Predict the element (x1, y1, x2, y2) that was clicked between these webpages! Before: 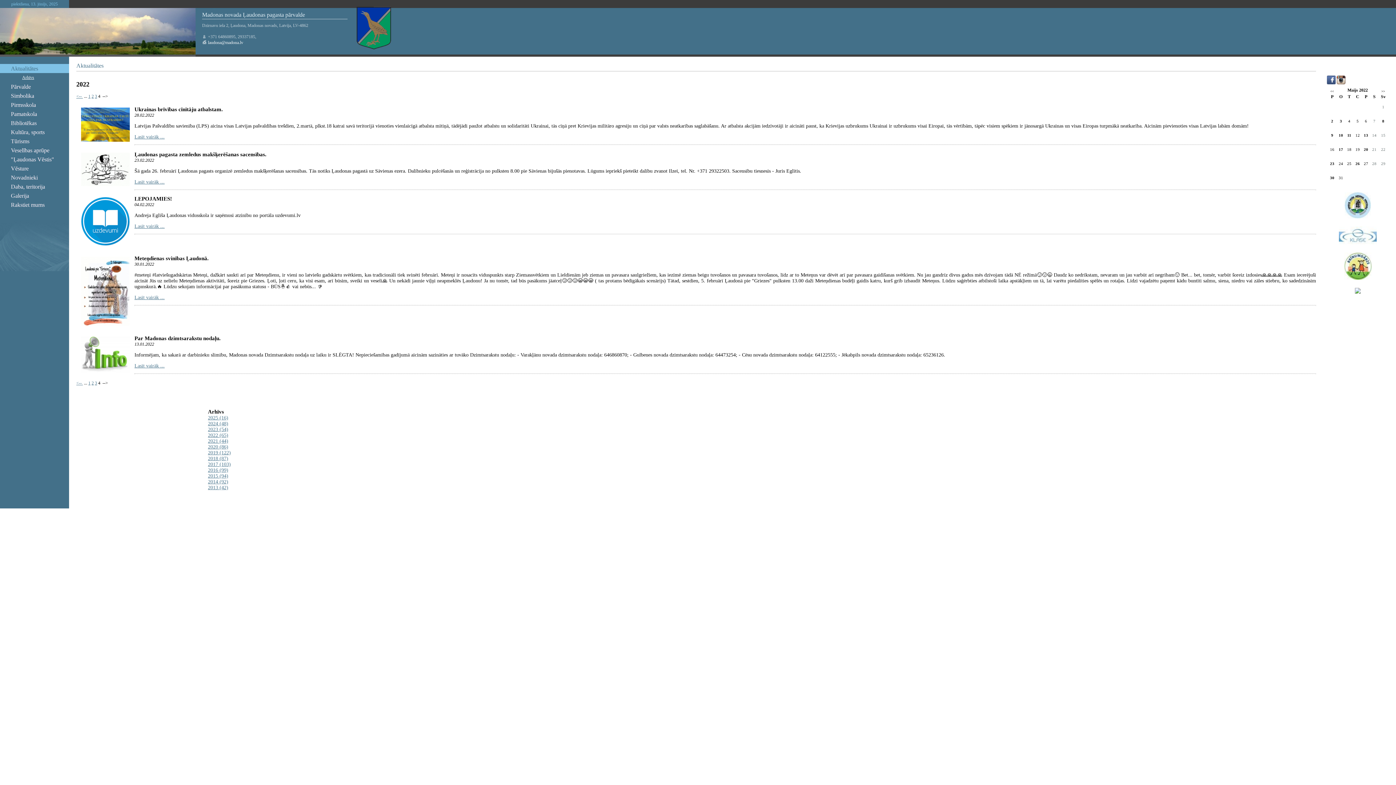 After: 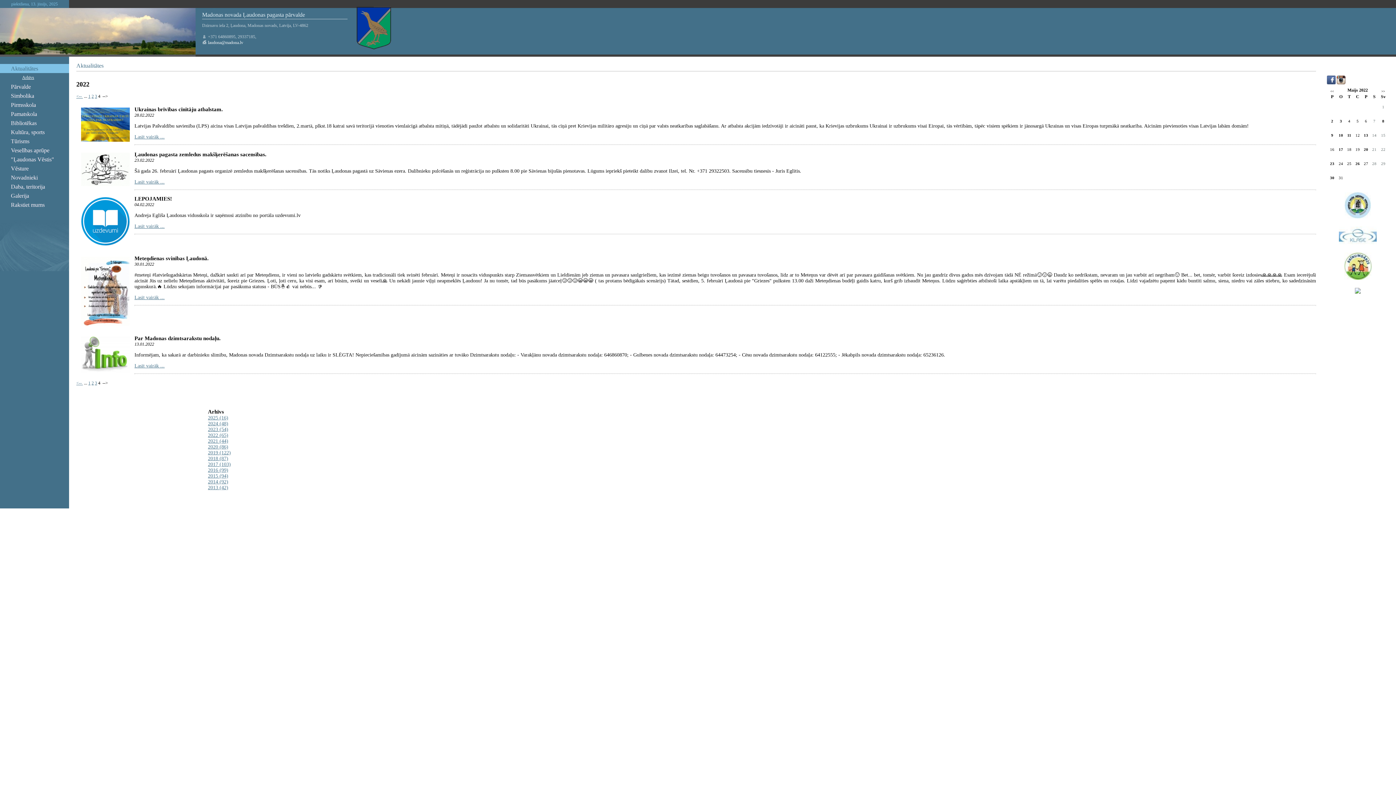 Action: bbox: (1337, 81, 1345, 85)